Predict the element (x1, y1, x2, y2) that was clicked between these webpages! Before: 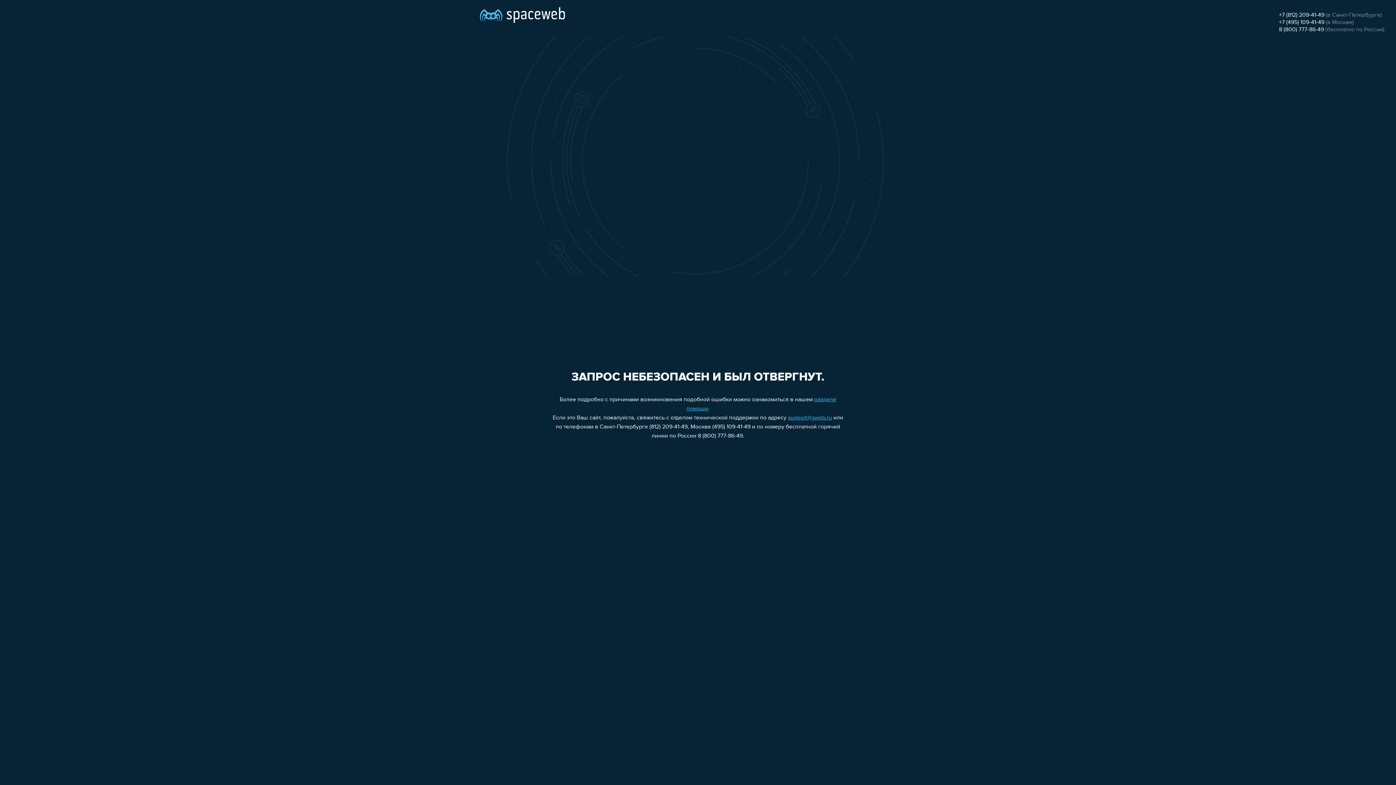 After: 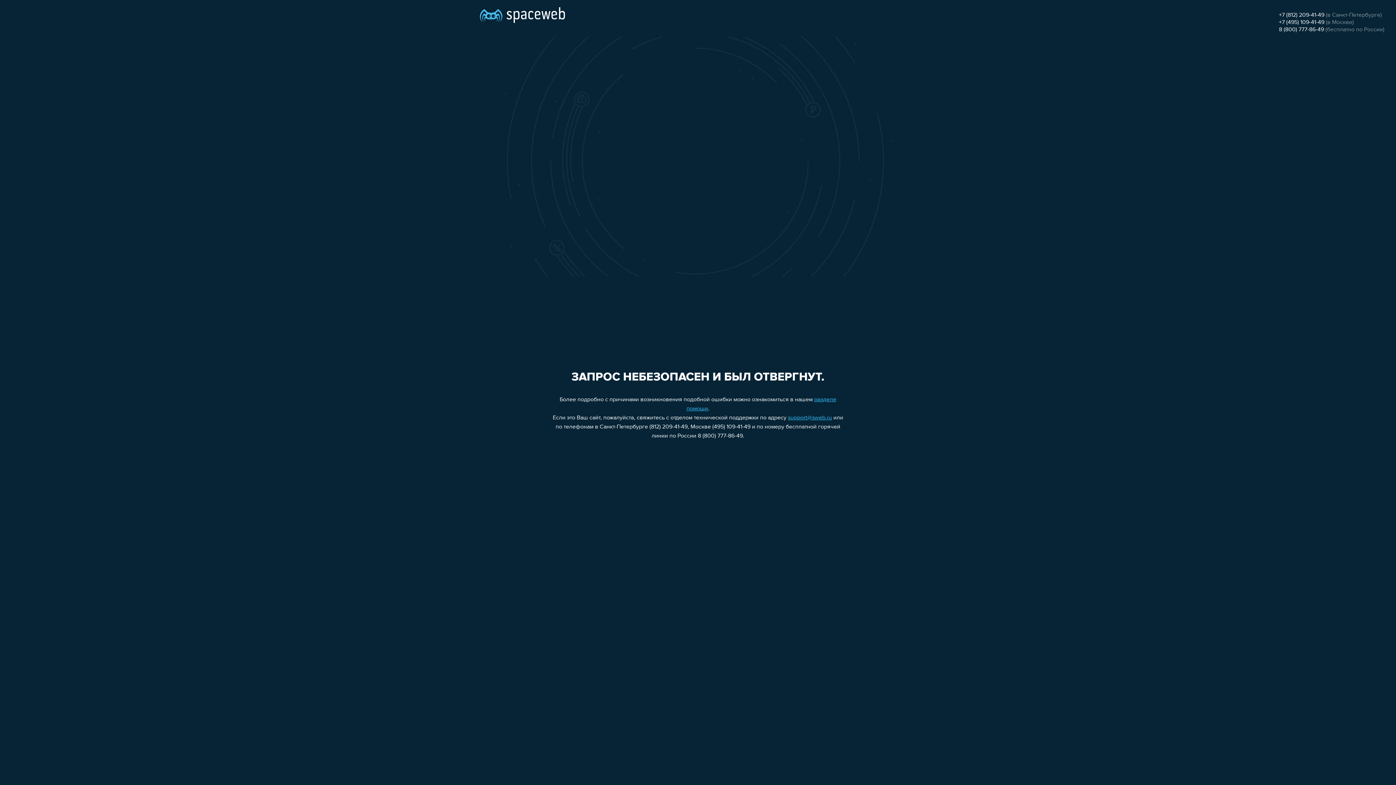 Action: label: 8 (800) 777-86-49 bbox: (1279, 26, 1324, 32)